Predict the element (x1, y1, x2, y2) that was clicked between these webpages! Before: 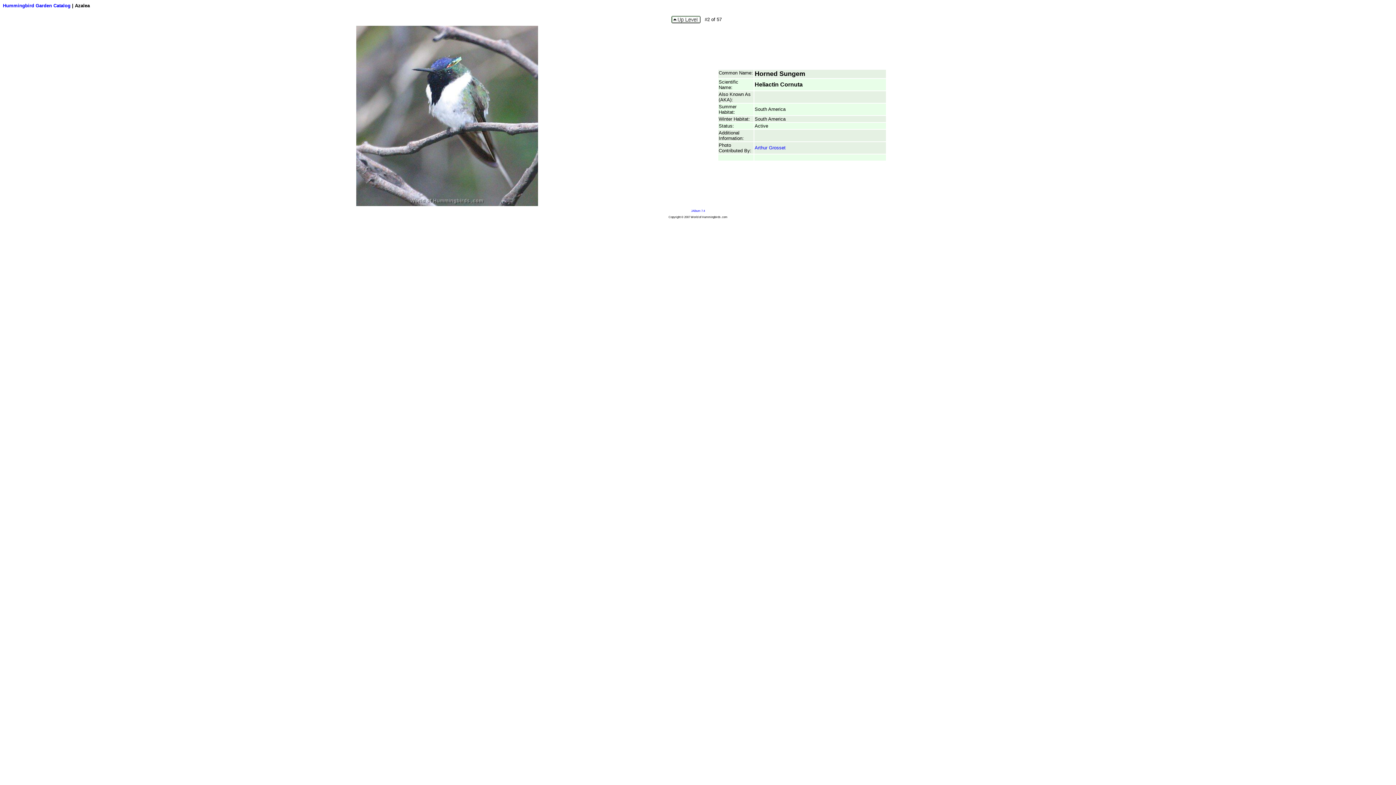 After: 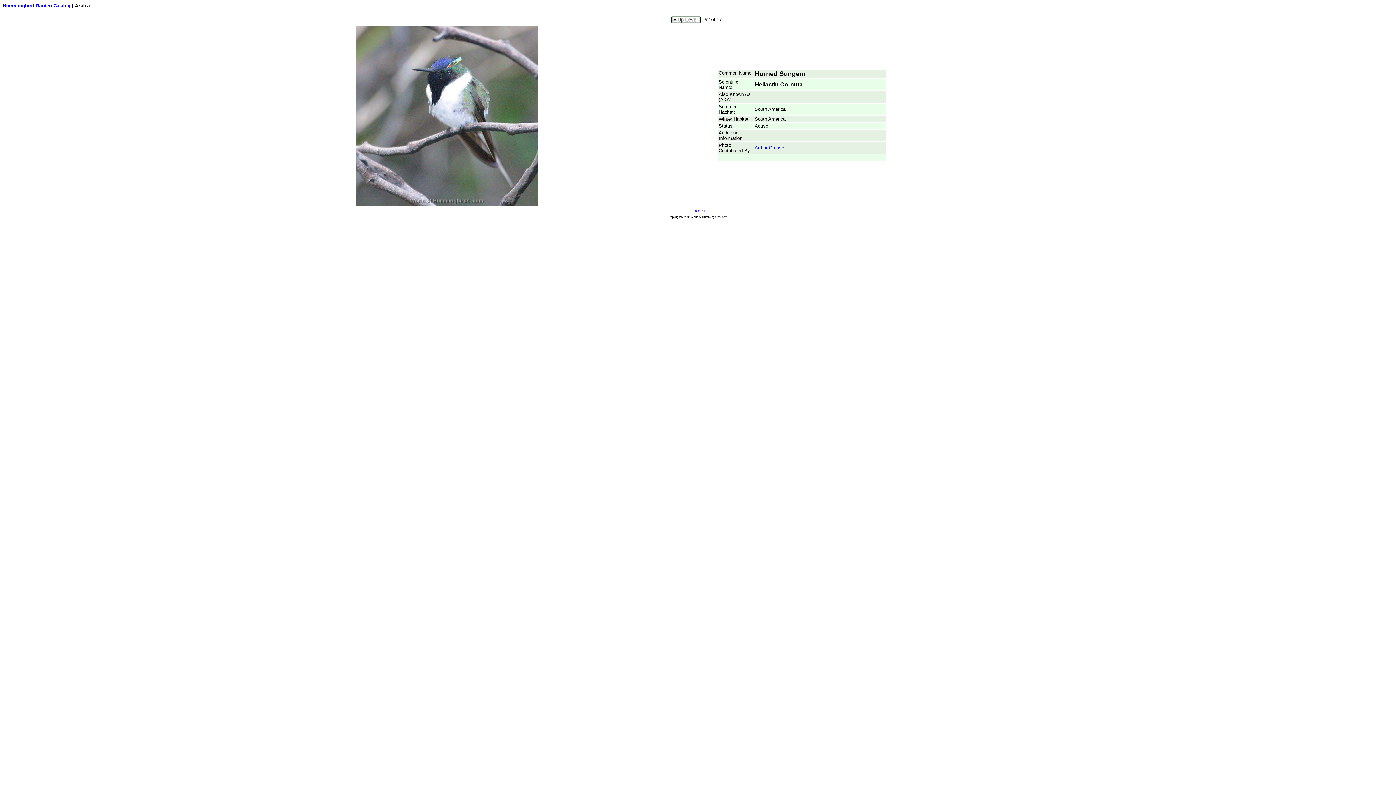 Action: label: Arthur Grosset bbox: (754, 145, 785, 150)